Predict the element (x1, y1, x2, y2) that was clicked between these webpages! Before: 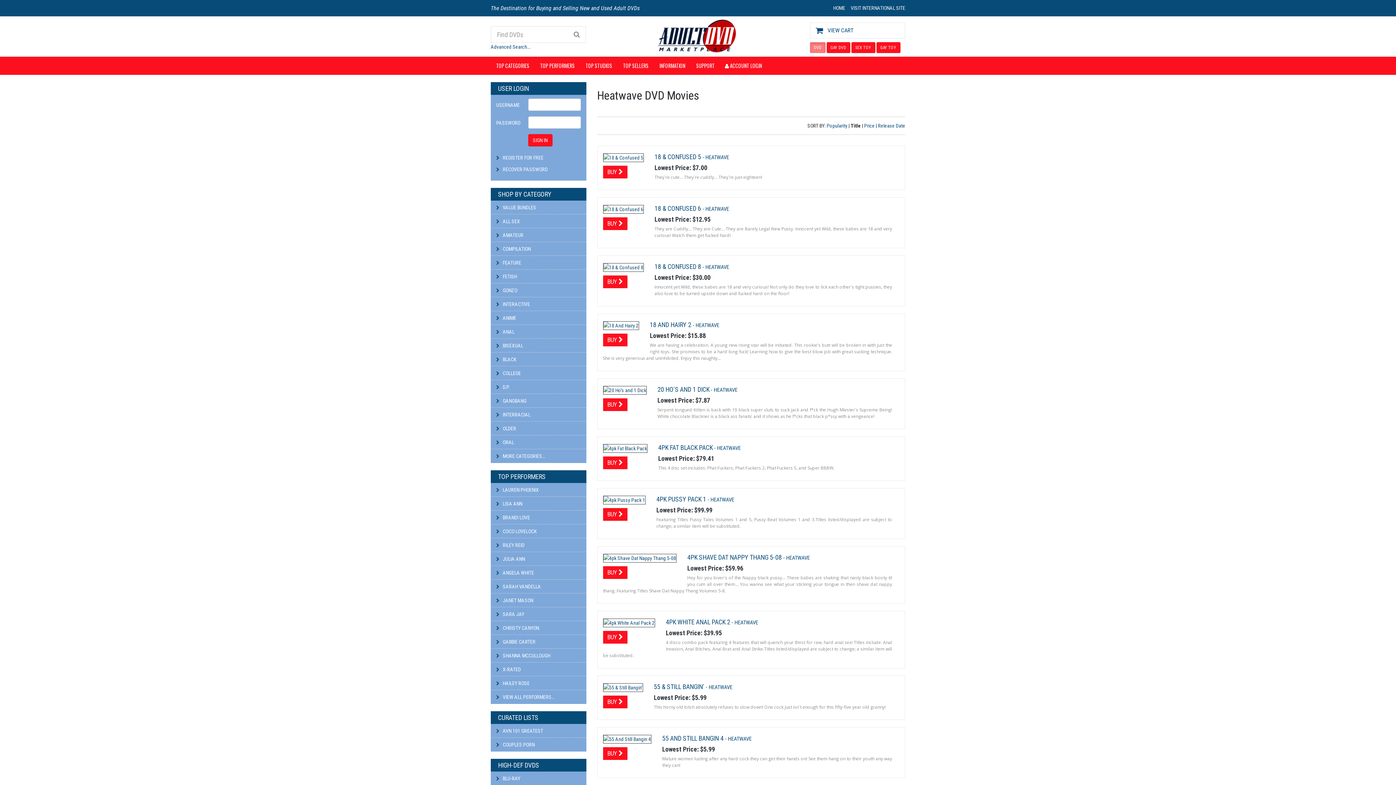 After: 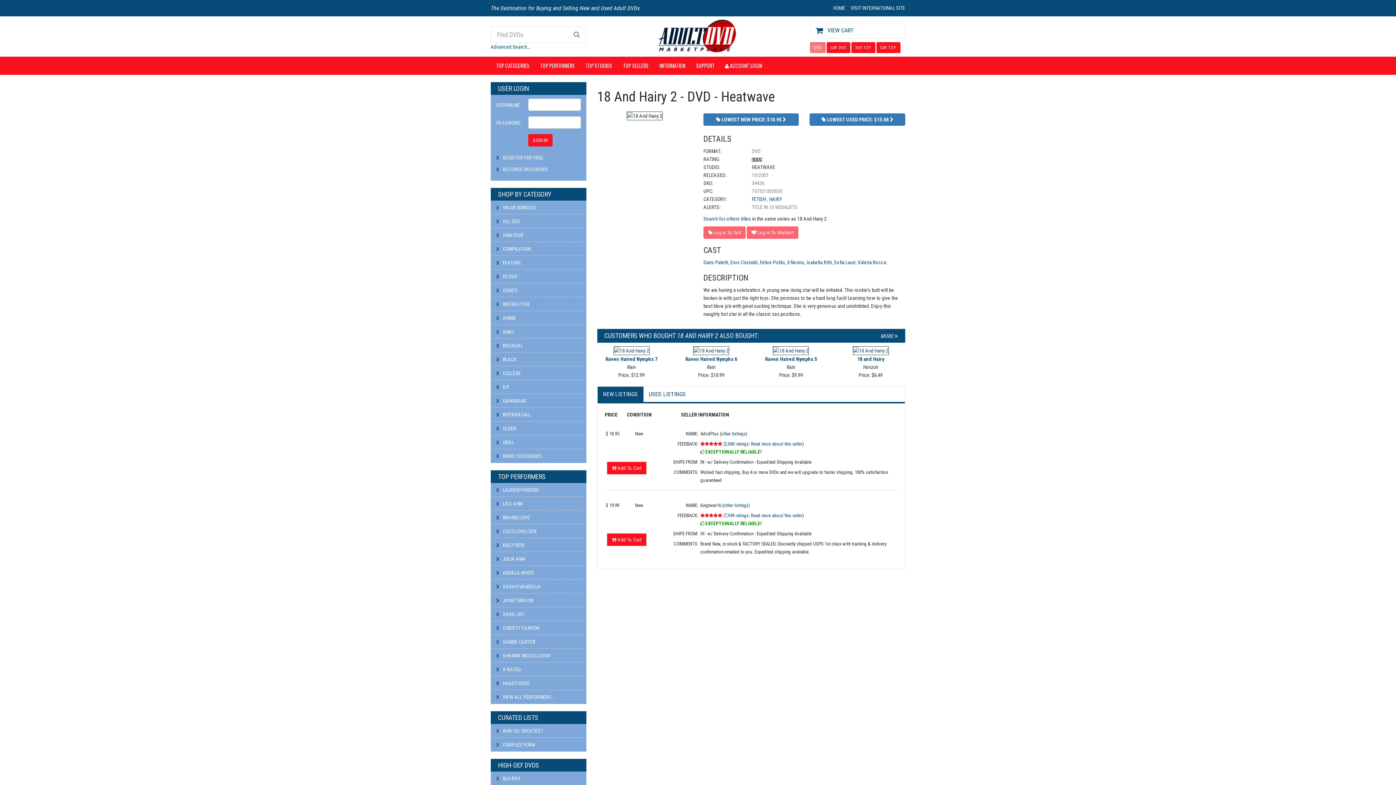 Action: bbox: (603, 322, 639, 328)